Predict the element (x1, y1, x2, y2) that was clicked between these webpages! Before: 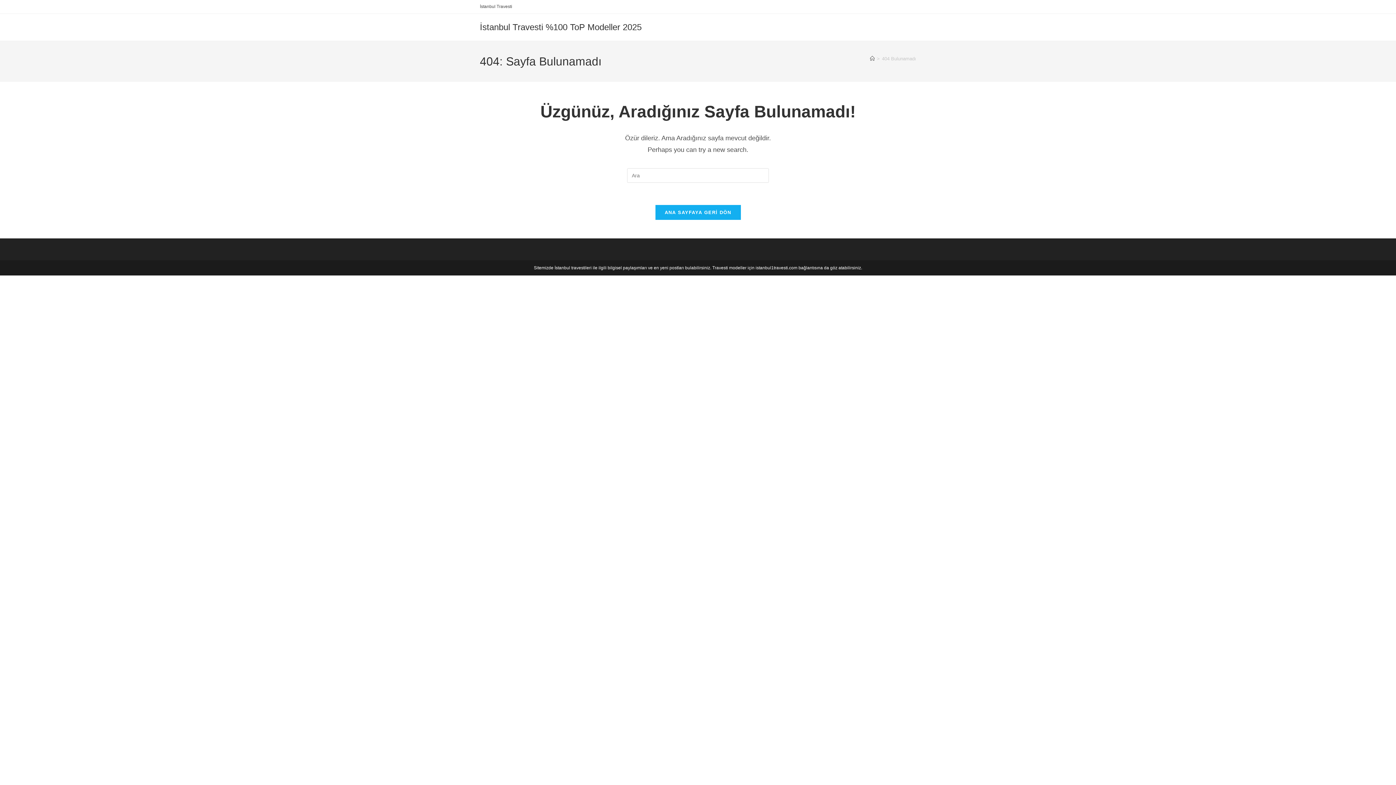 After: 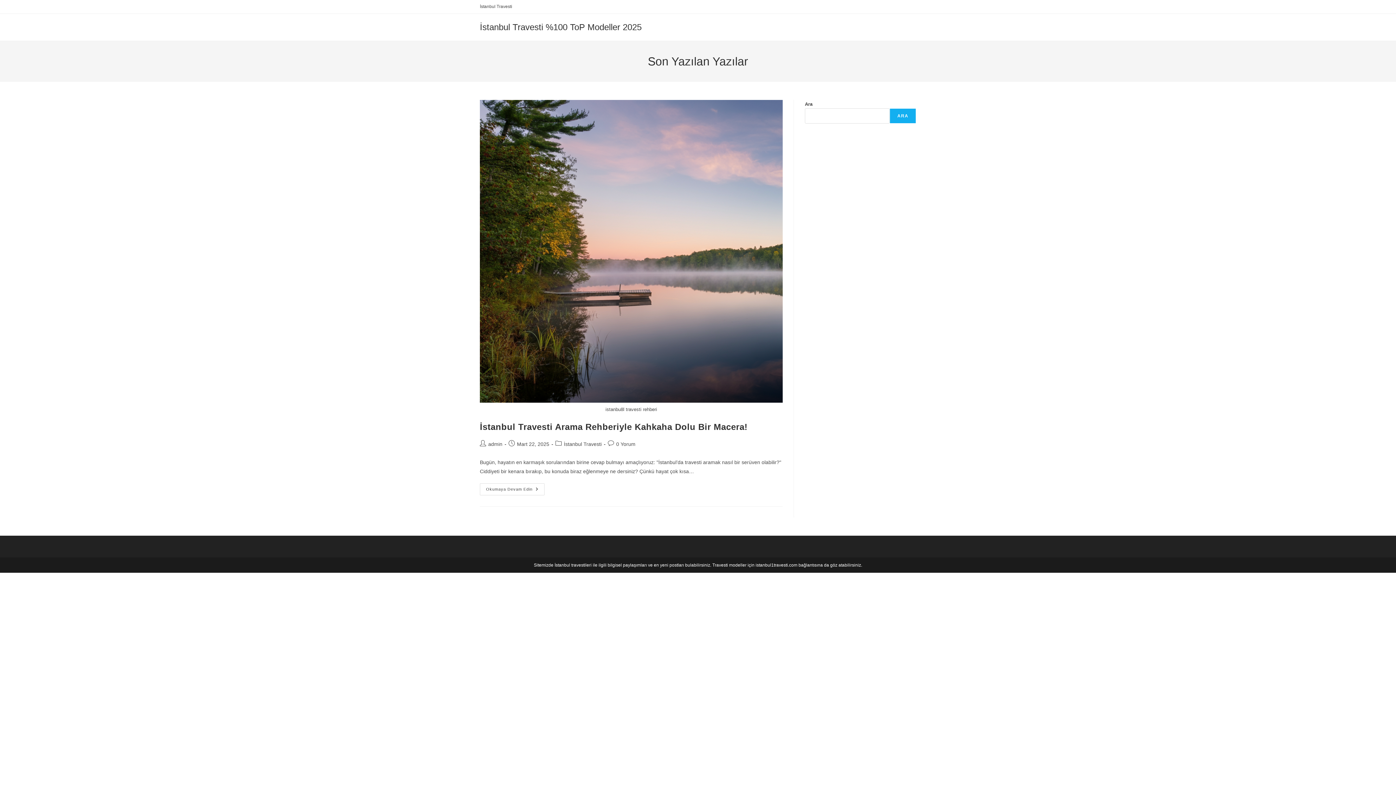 Action: bbox: (655, 204, 741, 220) label: ANA SAYFAYA GERİ DÖN